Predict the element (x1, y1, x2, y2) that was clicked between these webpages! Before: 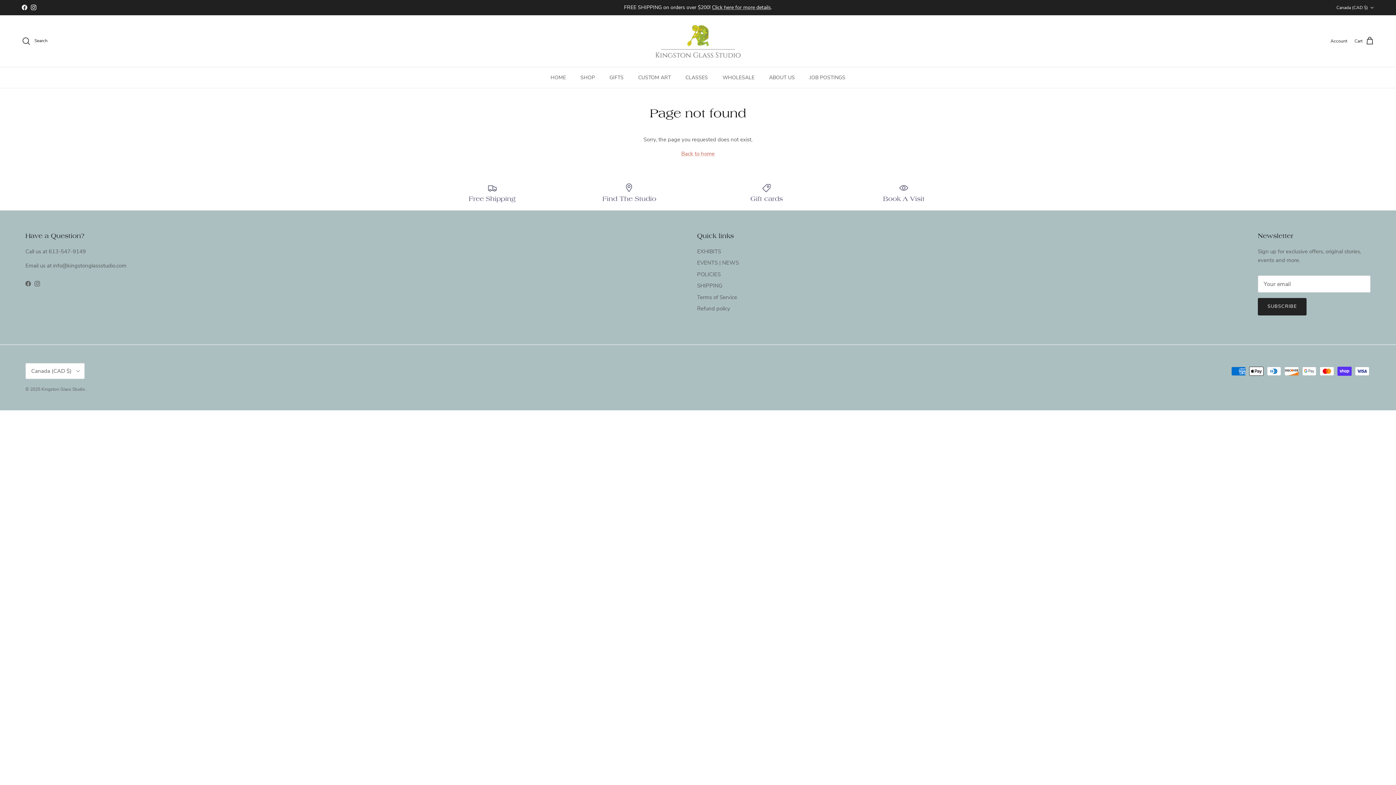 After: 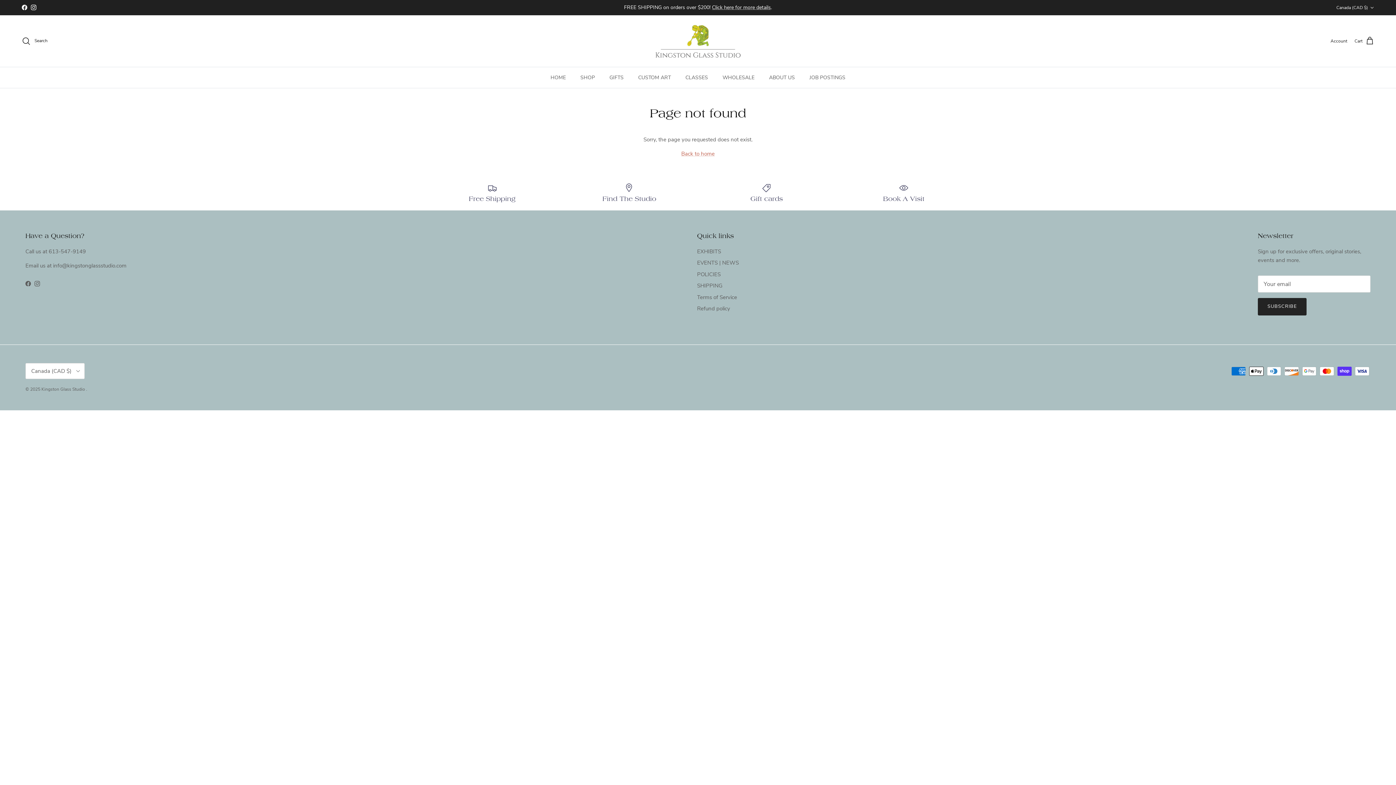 Action: bbox: (34, 280, 40, 286) label: Instagram